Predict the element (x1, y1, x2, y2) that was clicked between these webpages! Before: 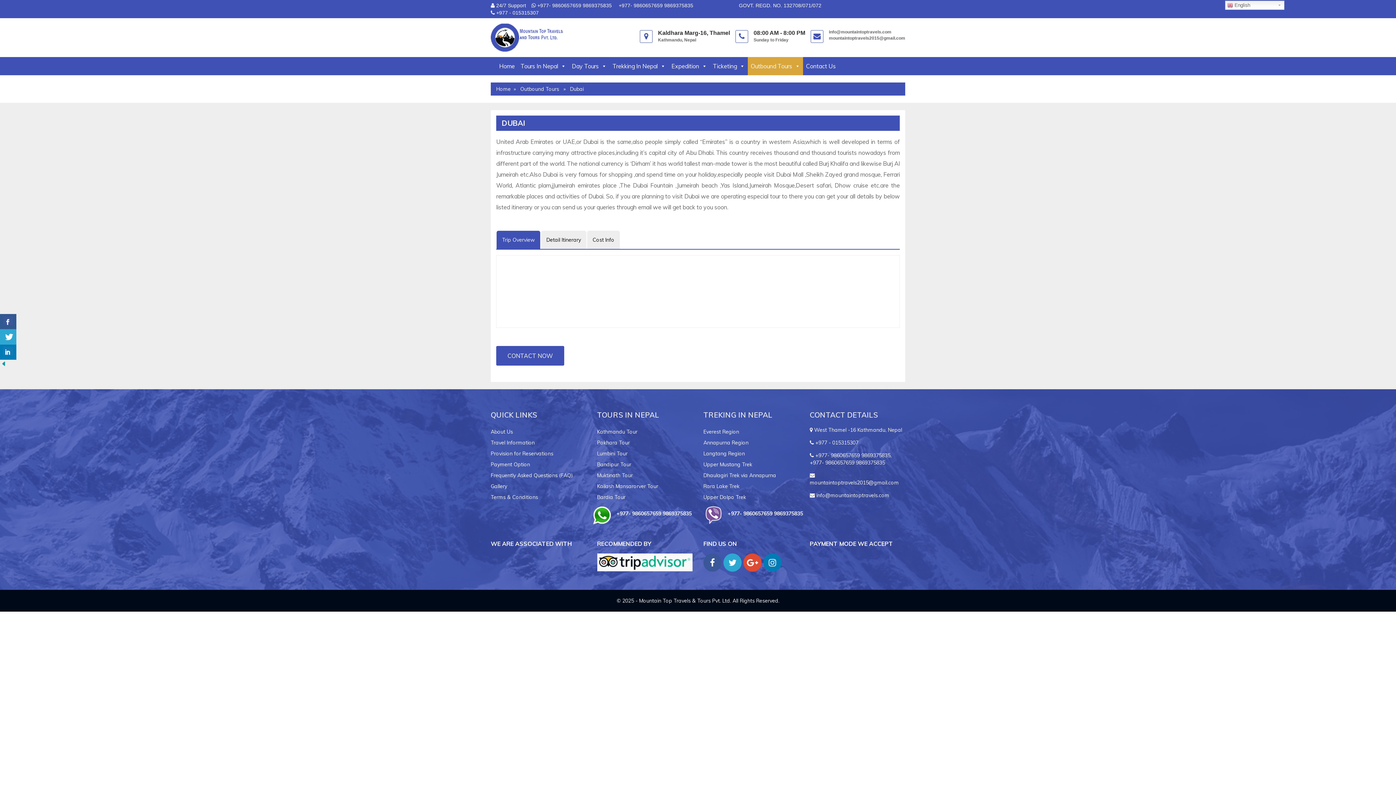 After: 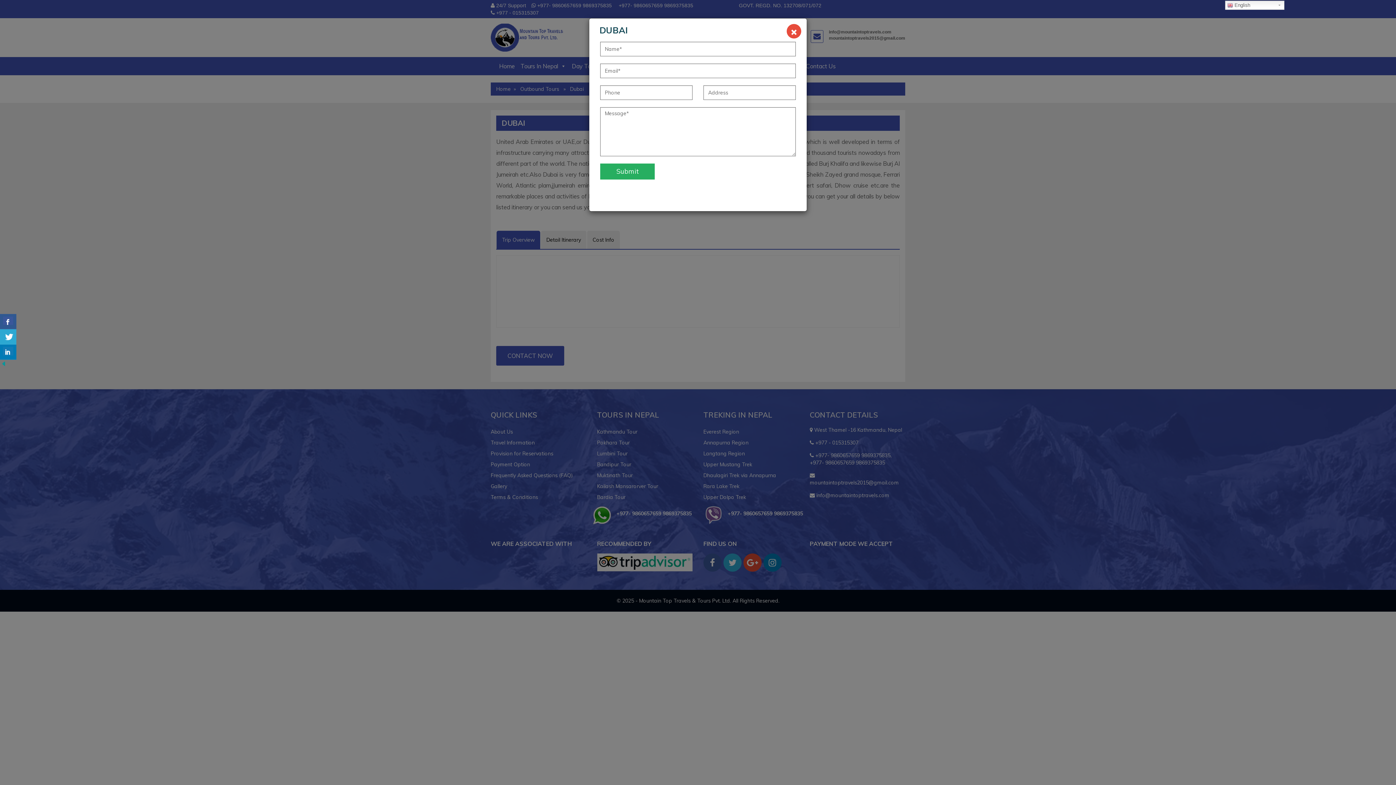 Action: bbox: (496, 346, 564, 365) label: CONTACT NOW